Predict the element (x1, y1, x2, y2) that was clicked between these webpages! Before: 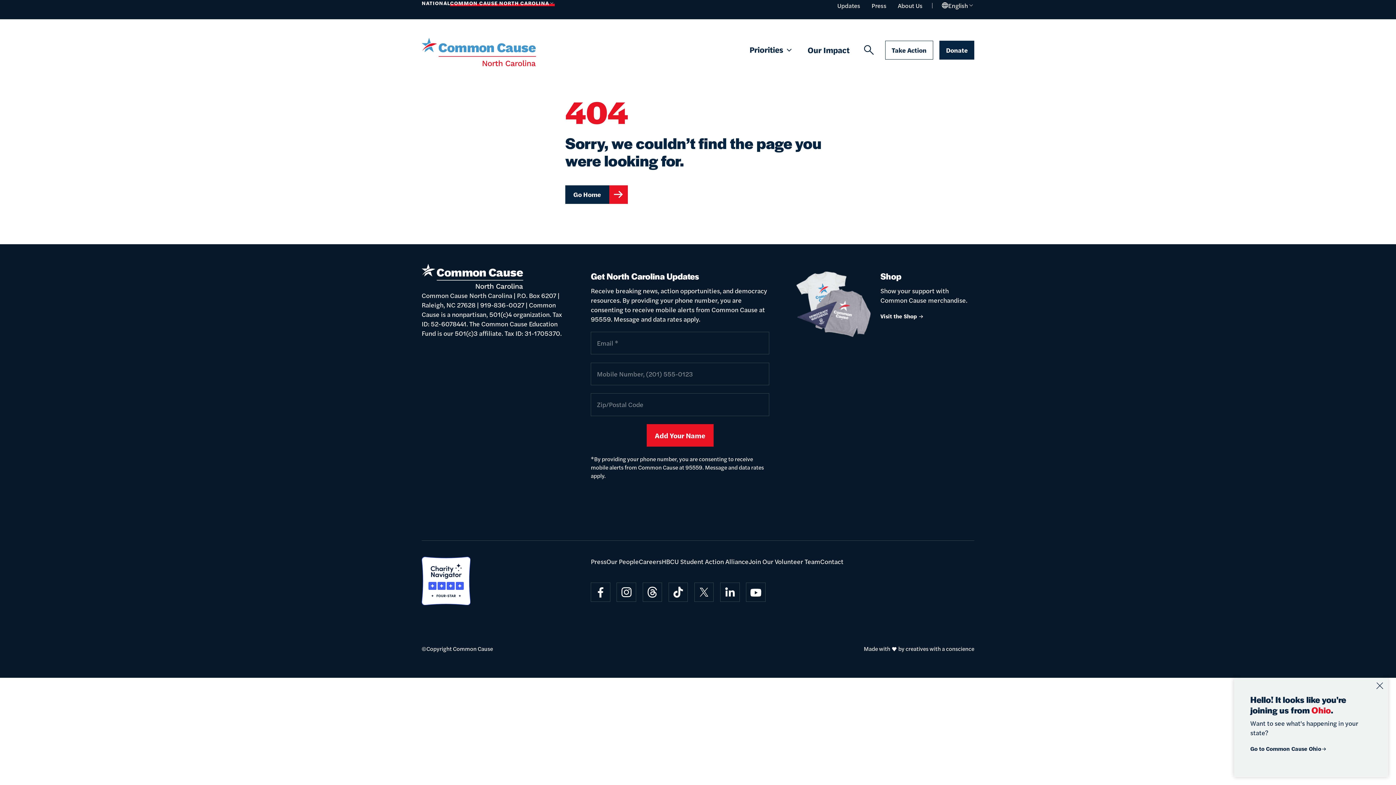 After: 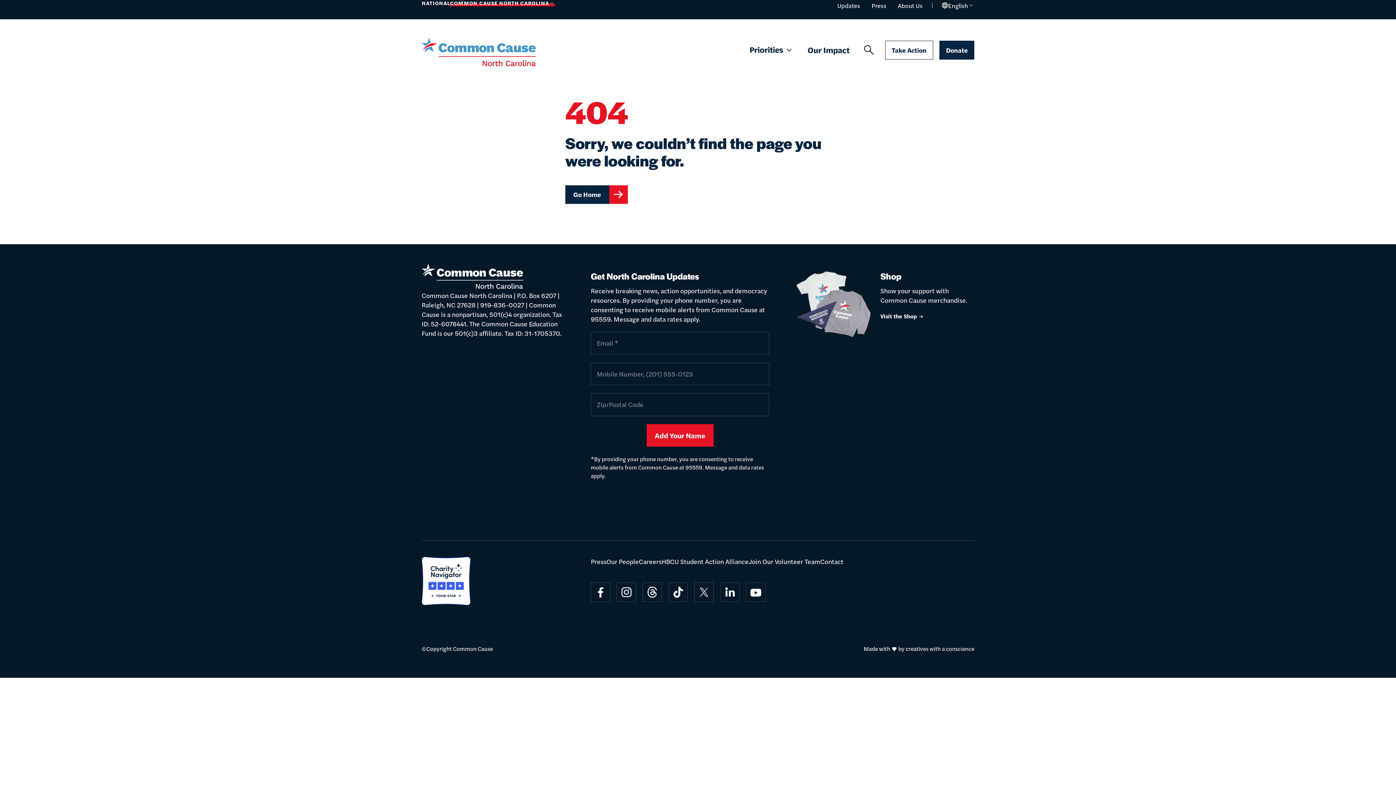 Action: label: Common Cause bbox: (421, 263, 564, 289)